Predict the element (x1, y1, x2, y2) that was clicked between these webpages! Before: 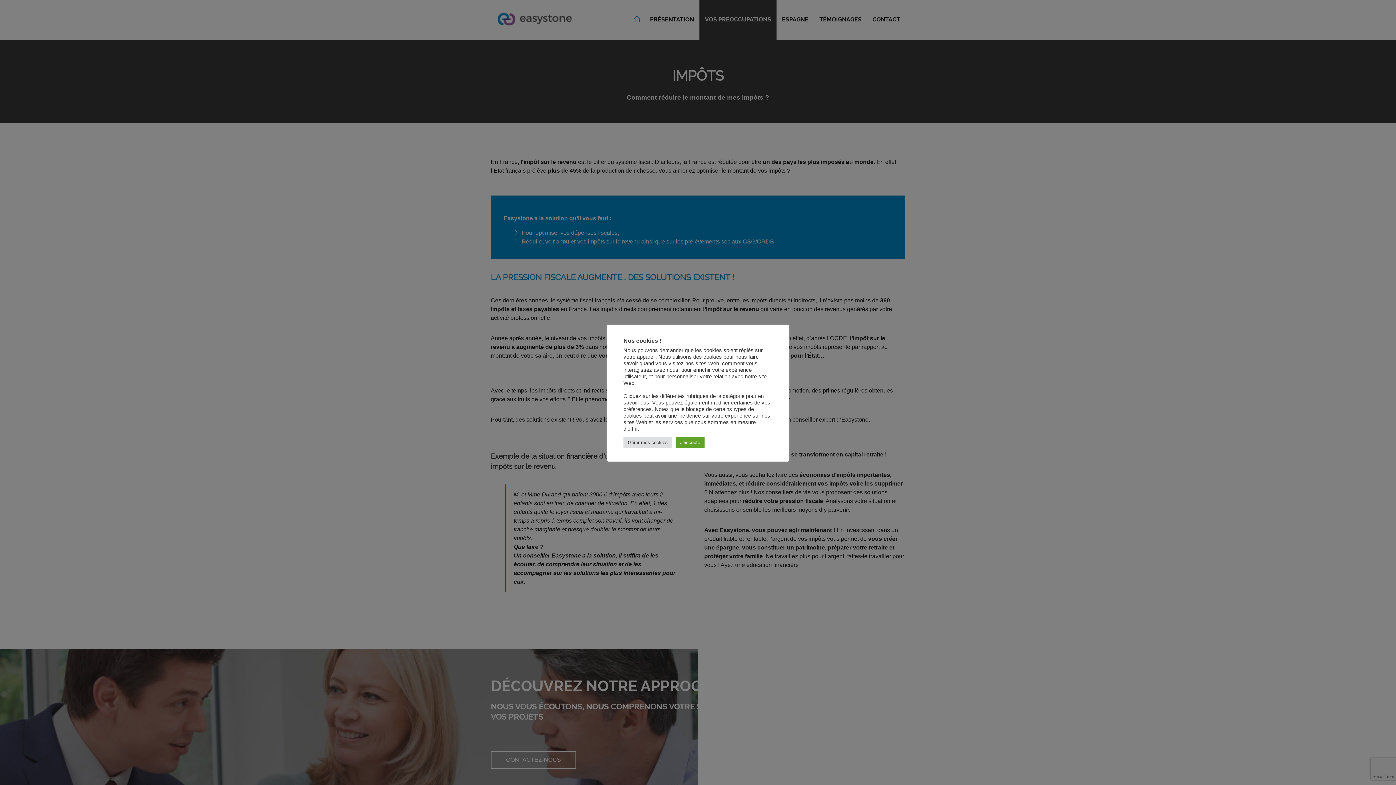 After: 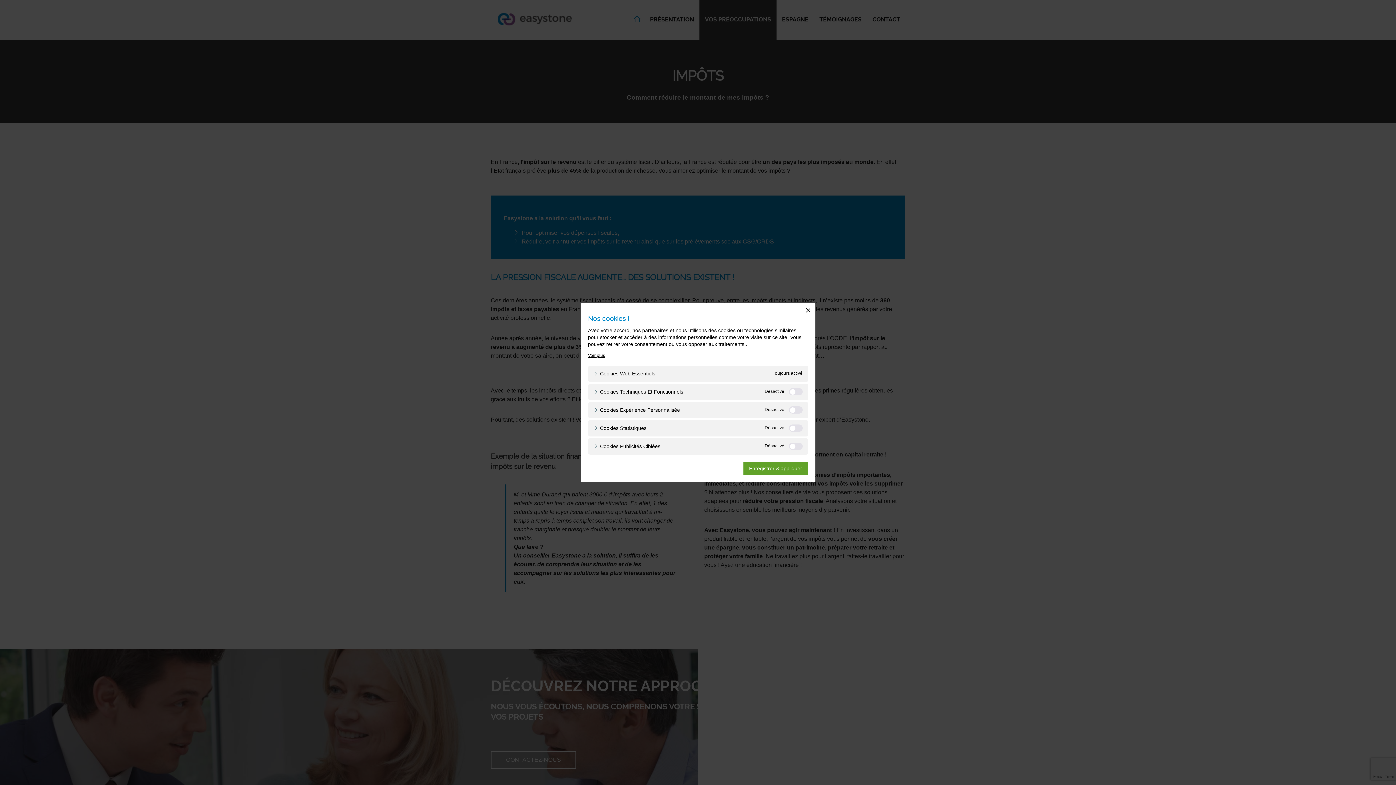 Action: bbox: (623, 437, 672, 448) label: Gérer mes cookies